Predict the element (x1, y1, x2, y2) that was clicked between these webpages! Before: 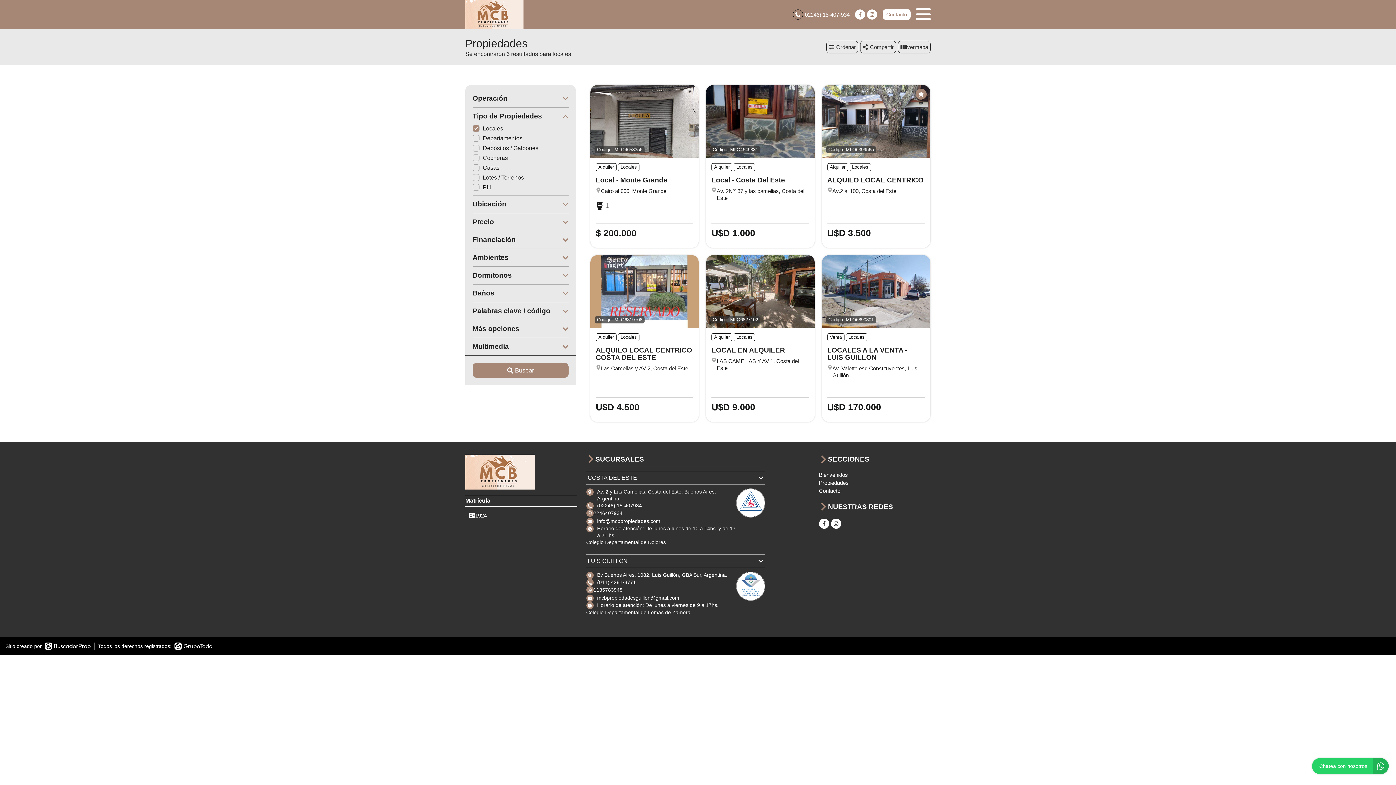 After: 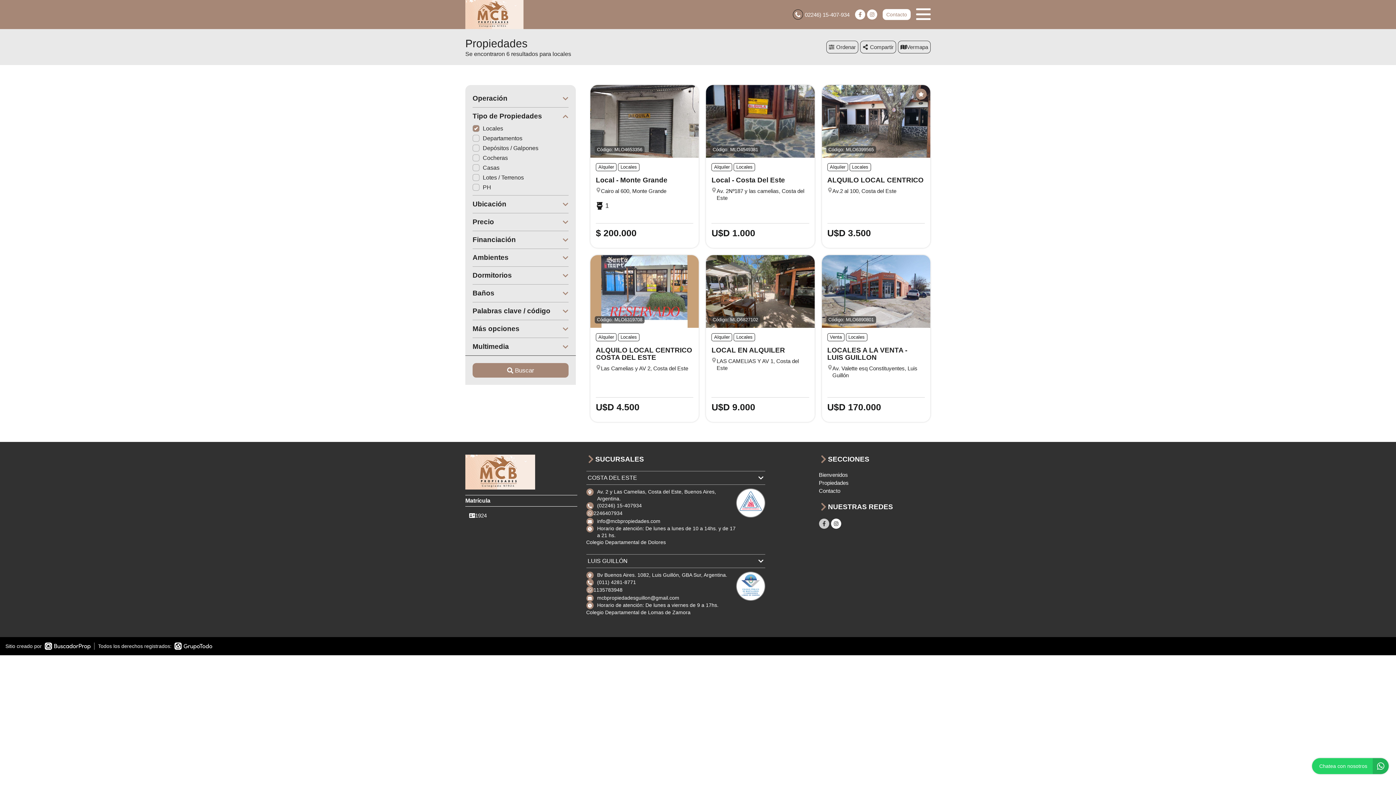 Action: bbox: (819, 518, 829, 529)